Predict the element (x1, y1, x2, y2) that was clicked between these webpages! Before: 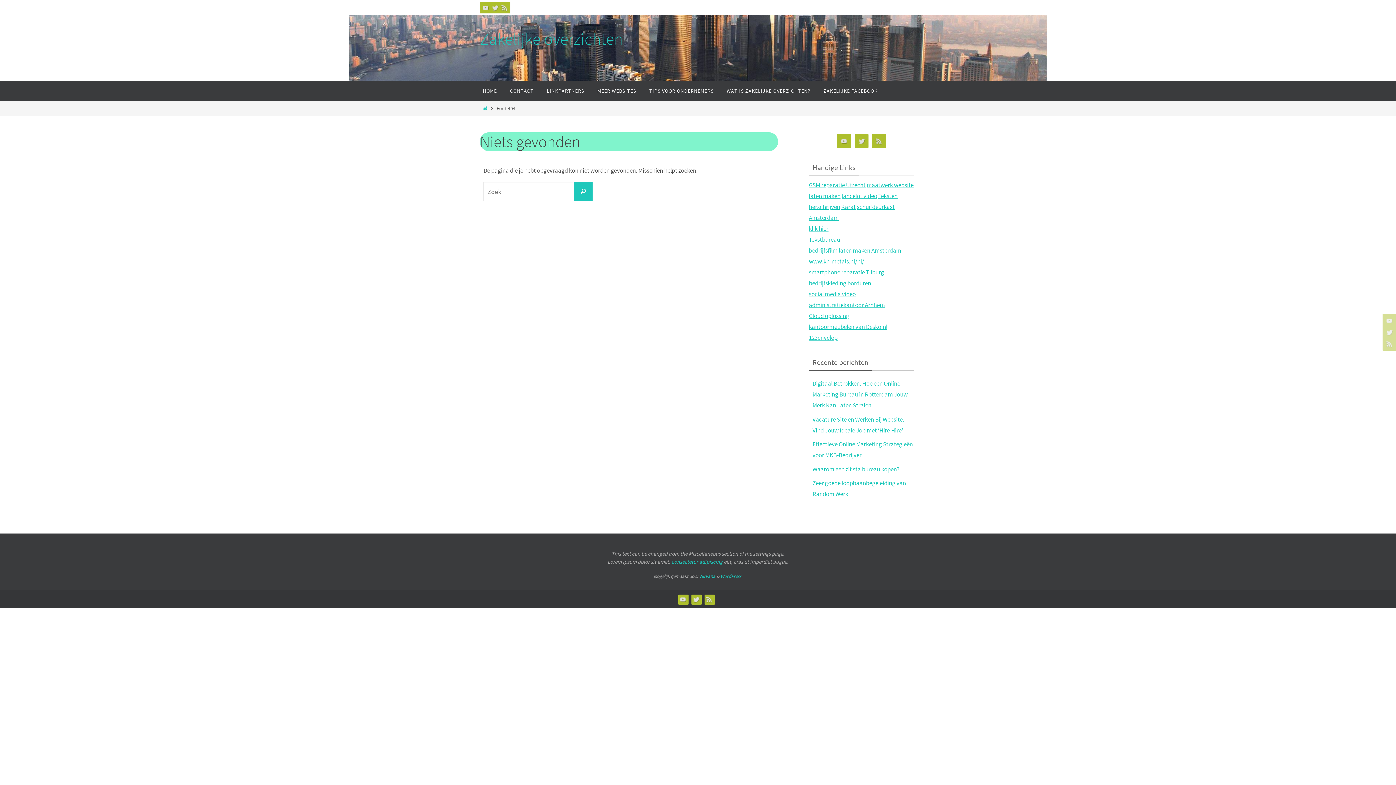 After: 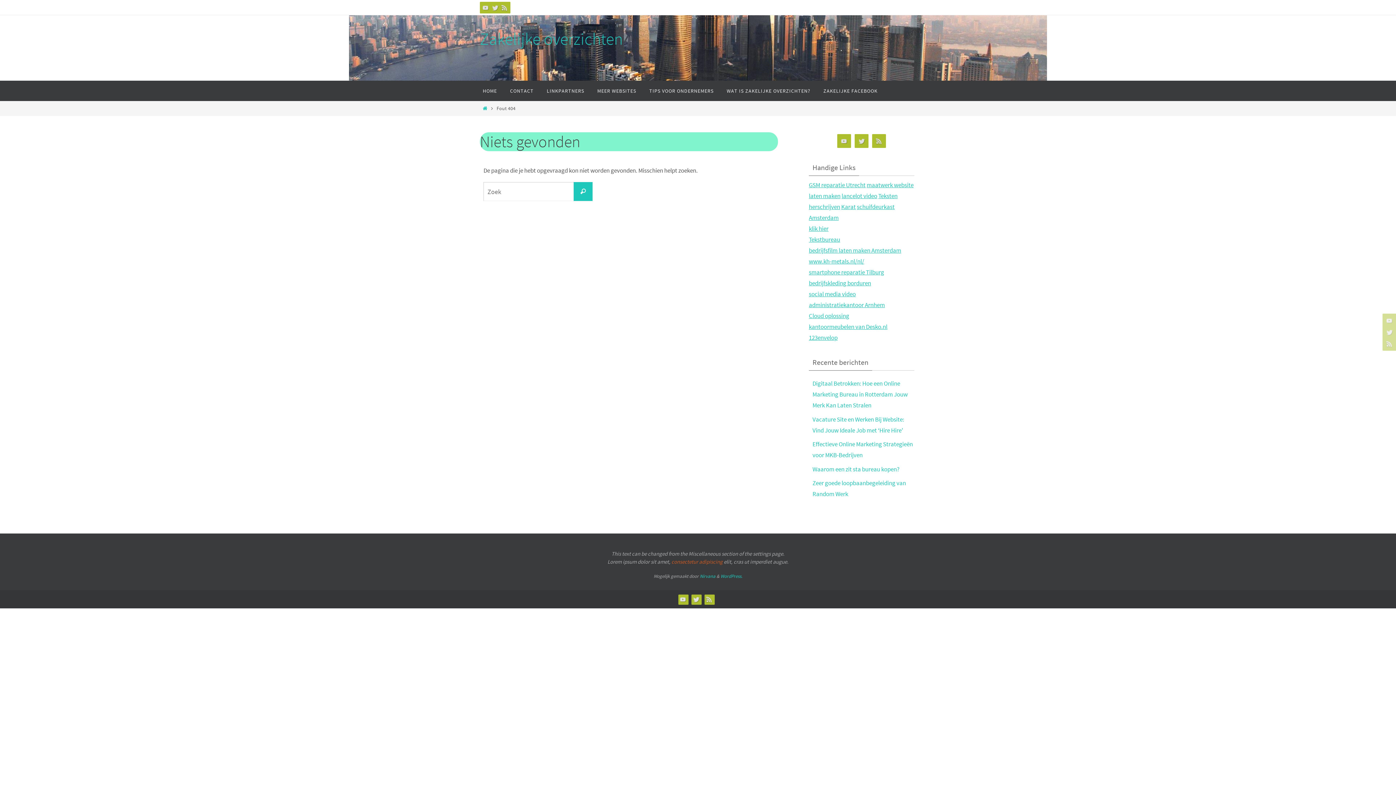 Action: label: consectetur adipiscing bbox: (671, 558, 722, 565)